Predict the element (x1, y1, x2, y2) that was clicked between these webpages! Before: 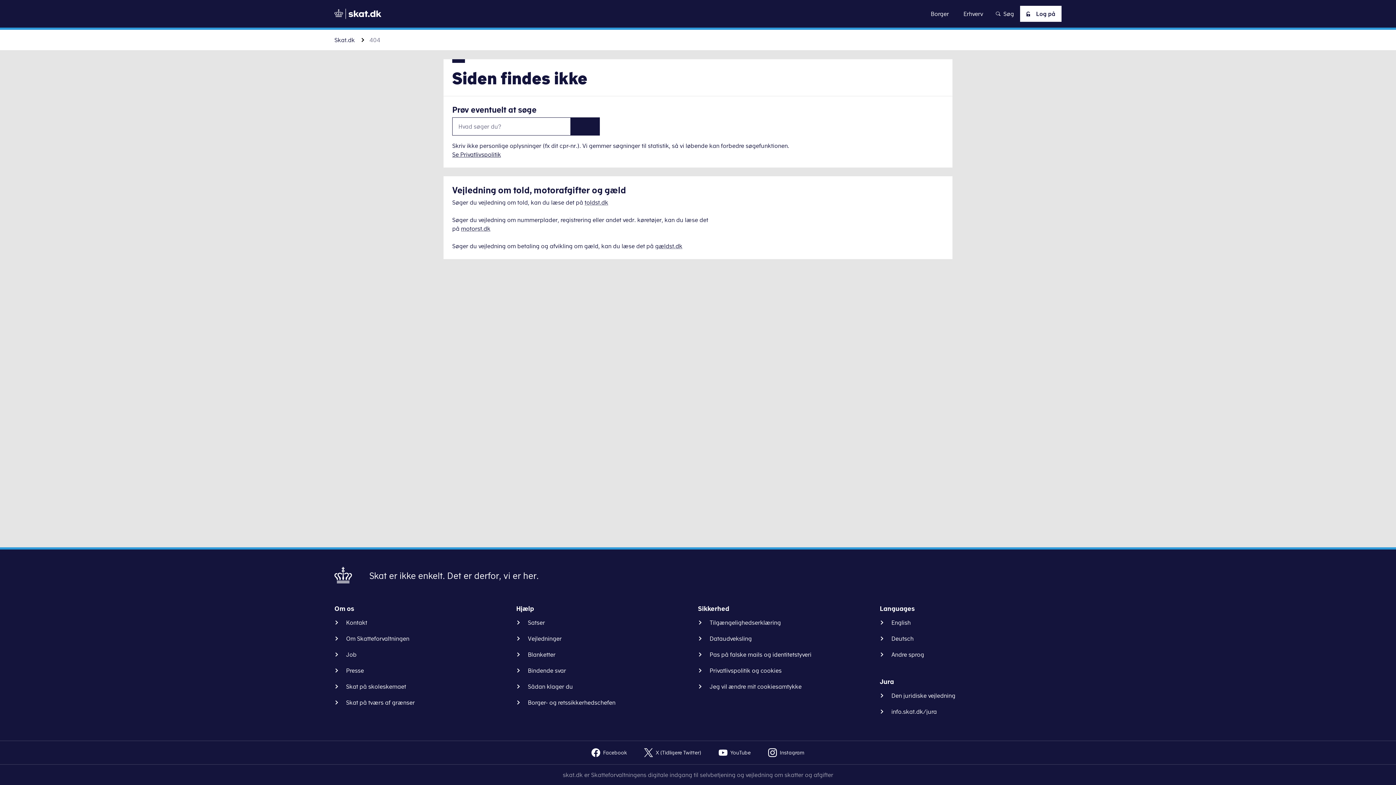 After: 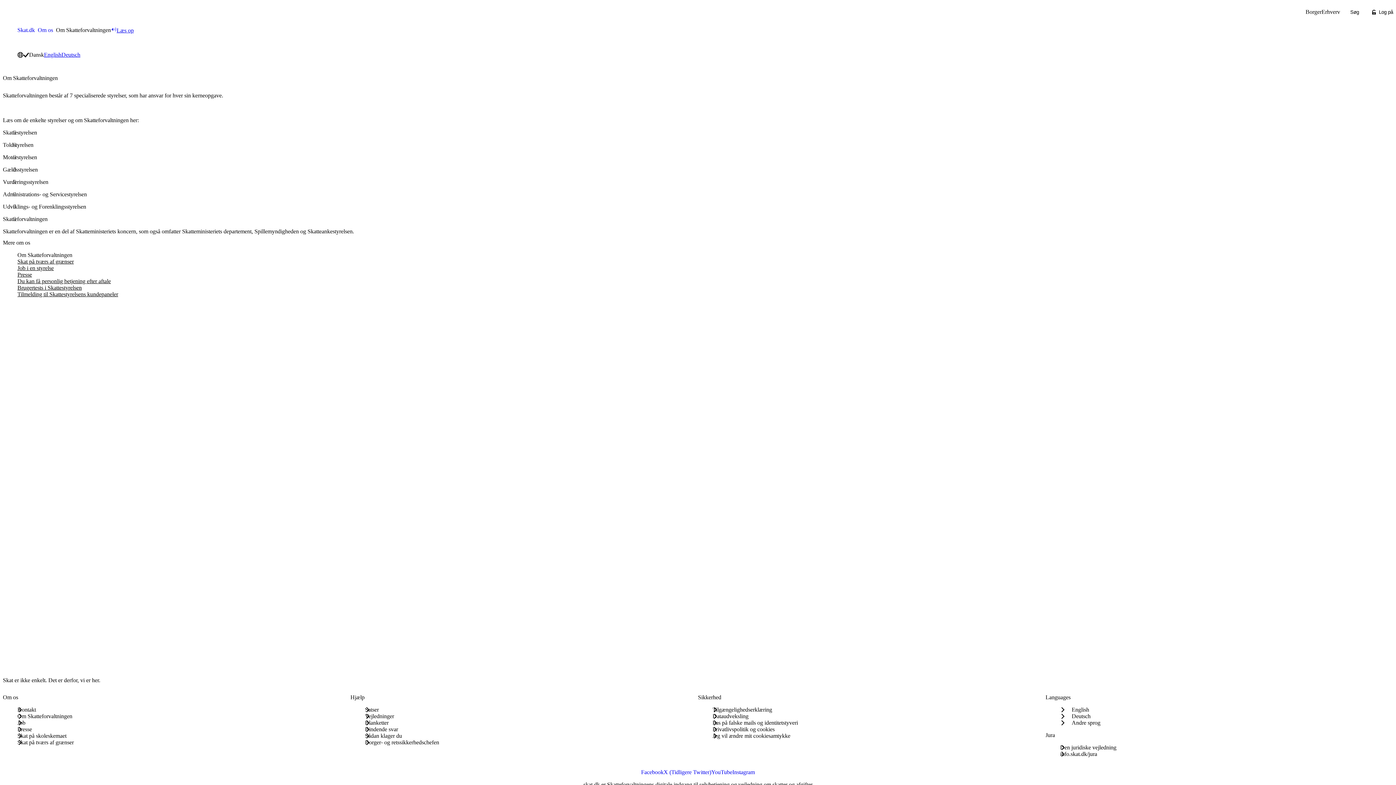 Action: bbox: (334, 634, 415, 643) label: Om Skatteforvaltningen